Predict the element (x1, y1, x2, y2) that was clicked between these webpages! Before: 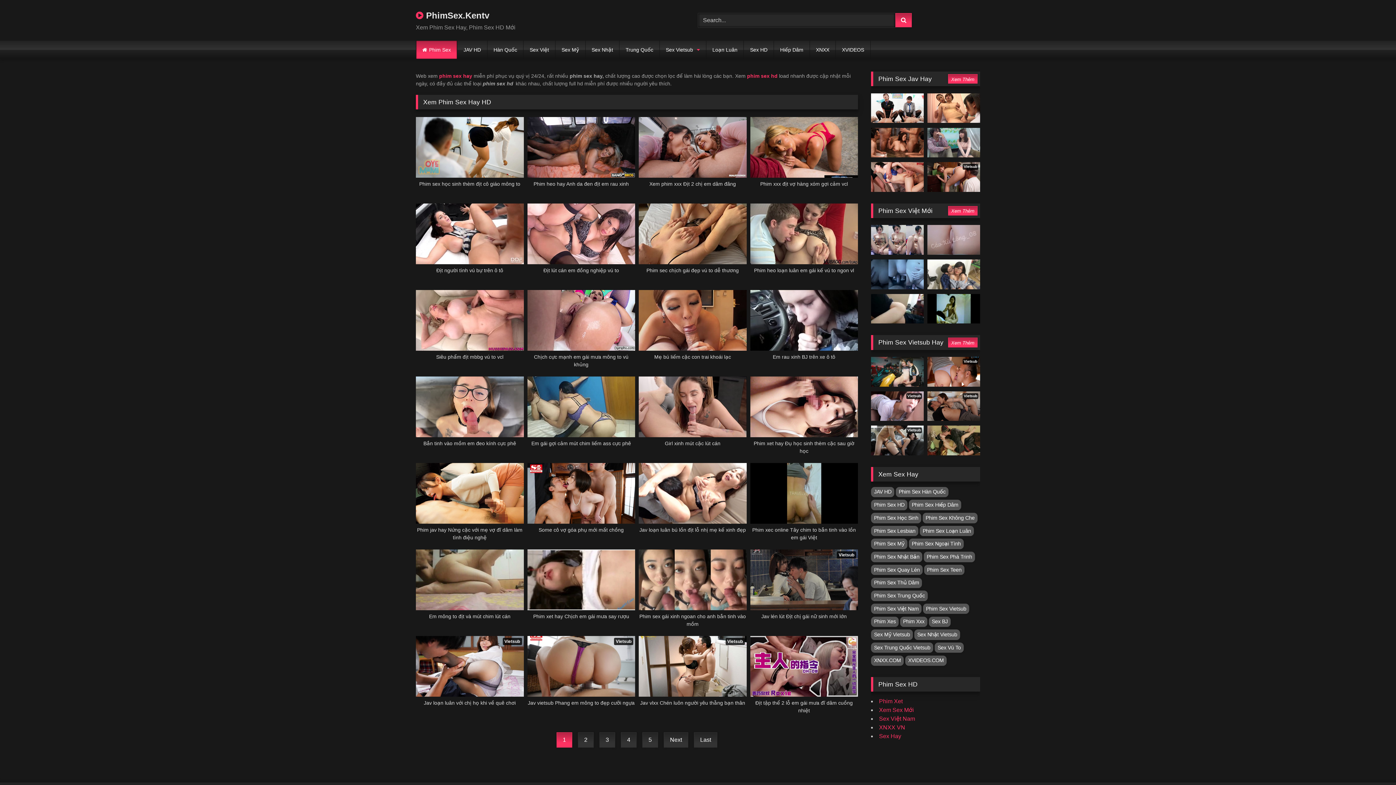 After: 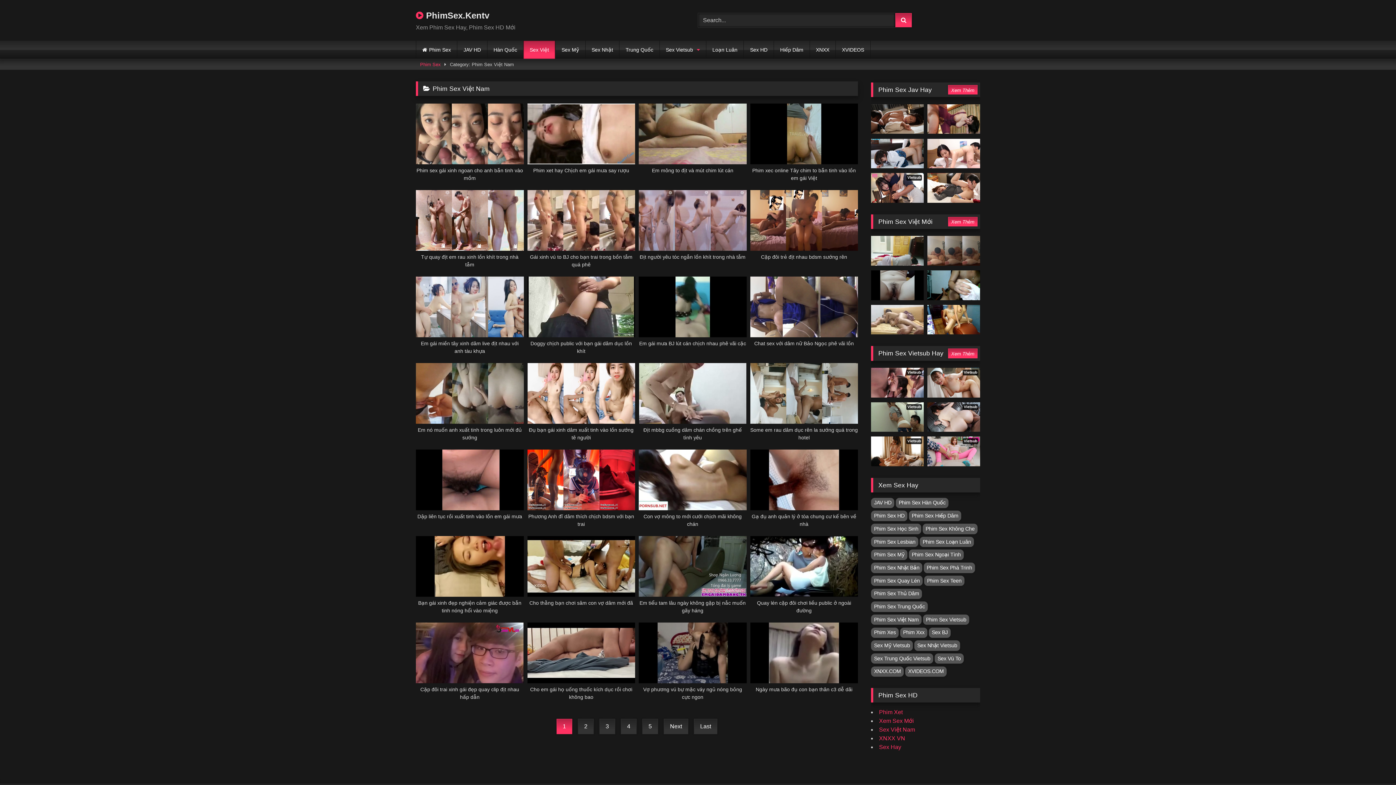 Action: bbox: (871, 603, 921, 614) label: Phim Sex Việt Nam